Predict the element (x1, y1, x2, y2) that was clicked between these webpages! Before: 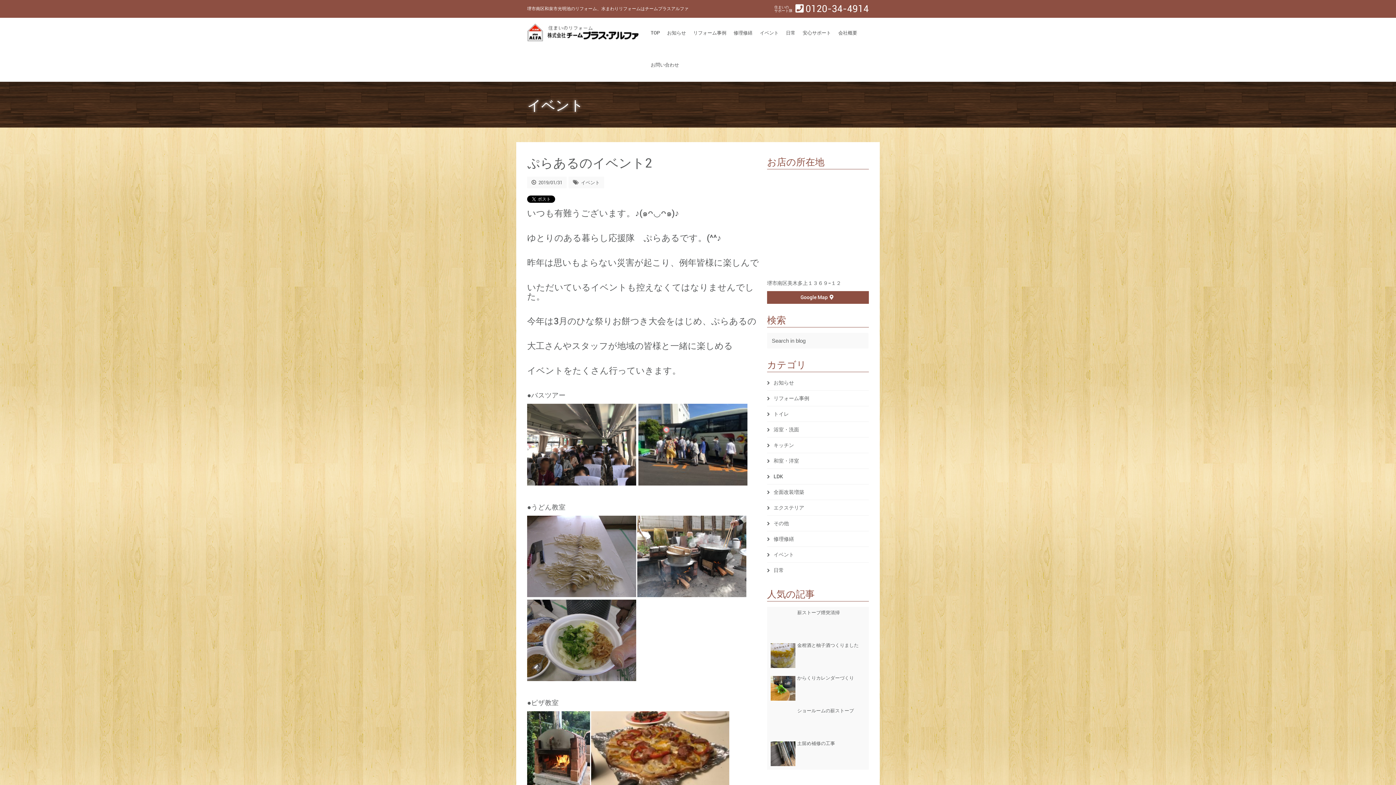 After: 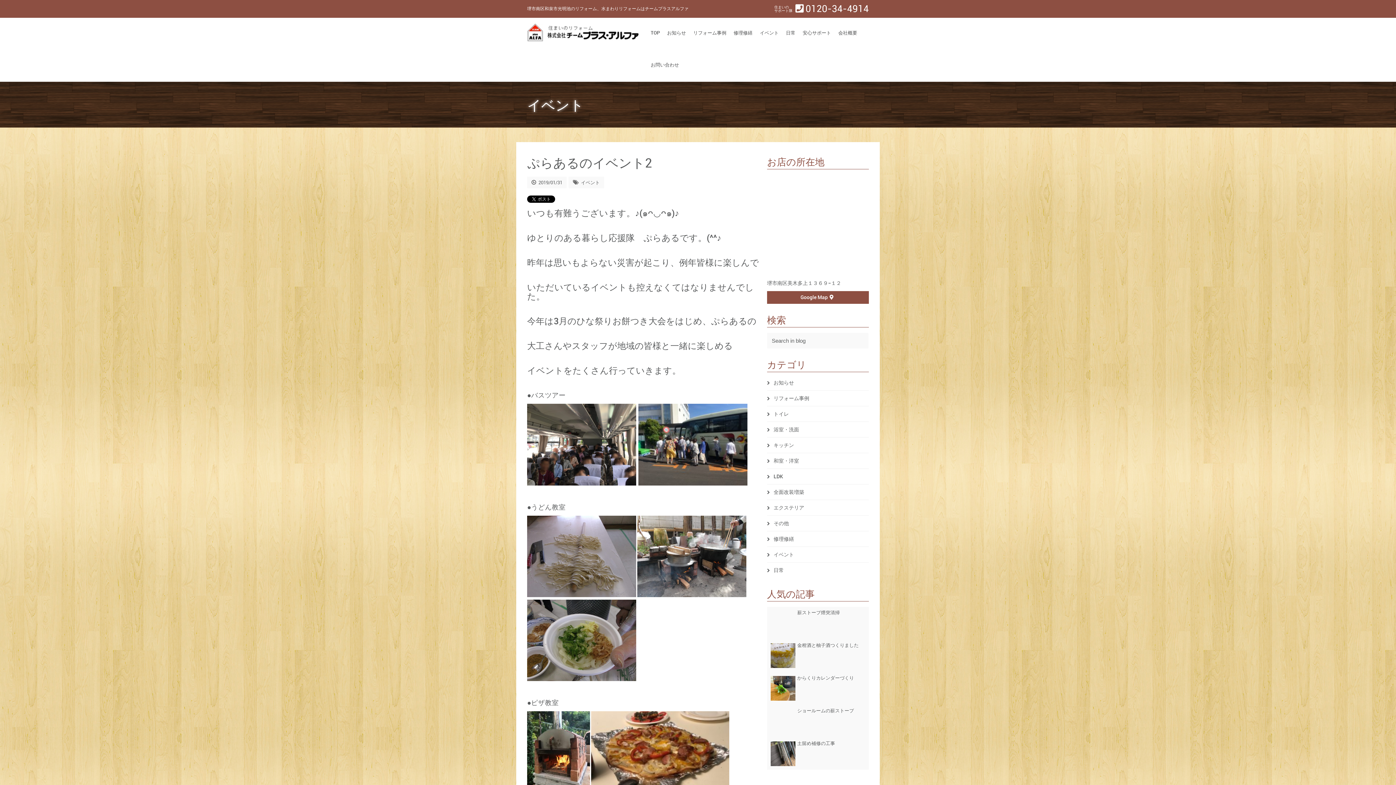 Action: label: Google Map bbox: (767, 291, 869, 304)